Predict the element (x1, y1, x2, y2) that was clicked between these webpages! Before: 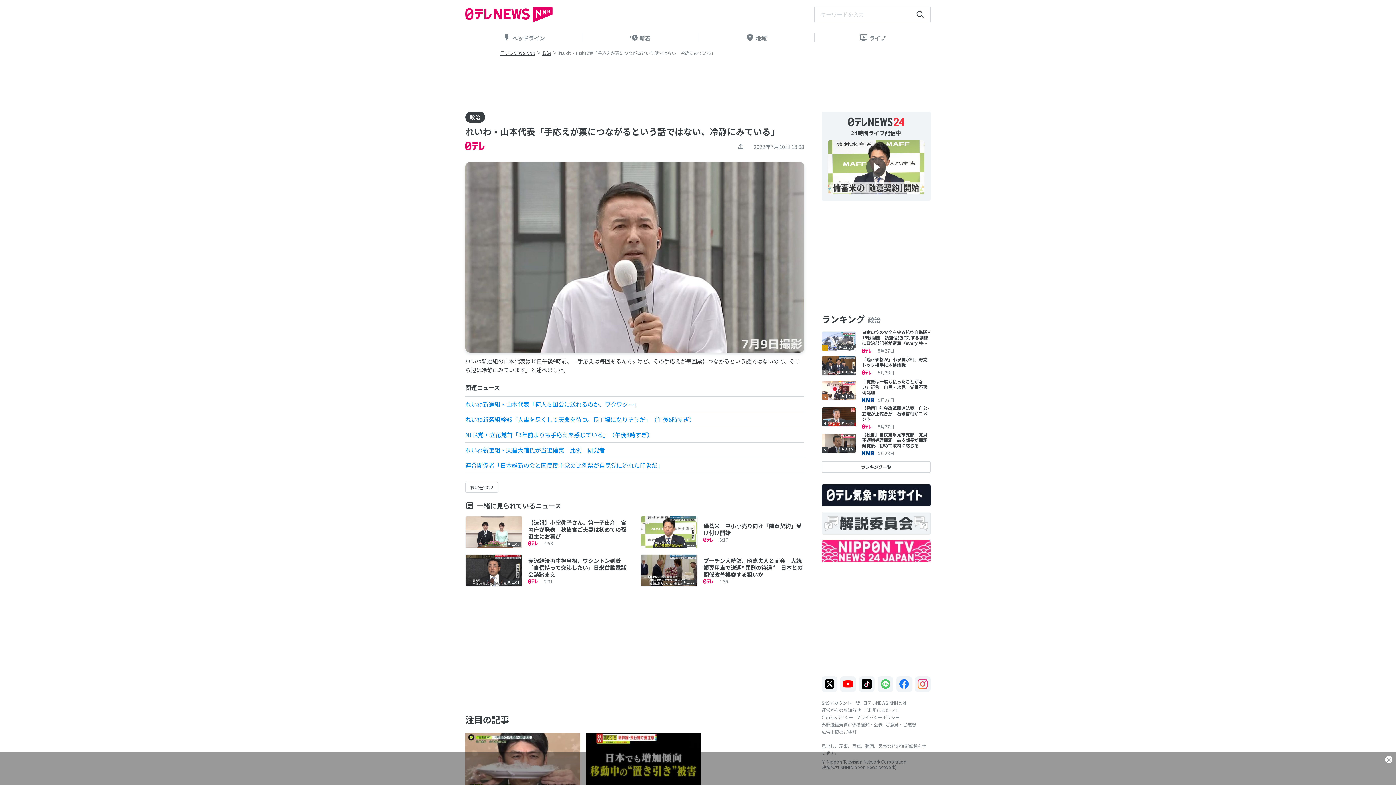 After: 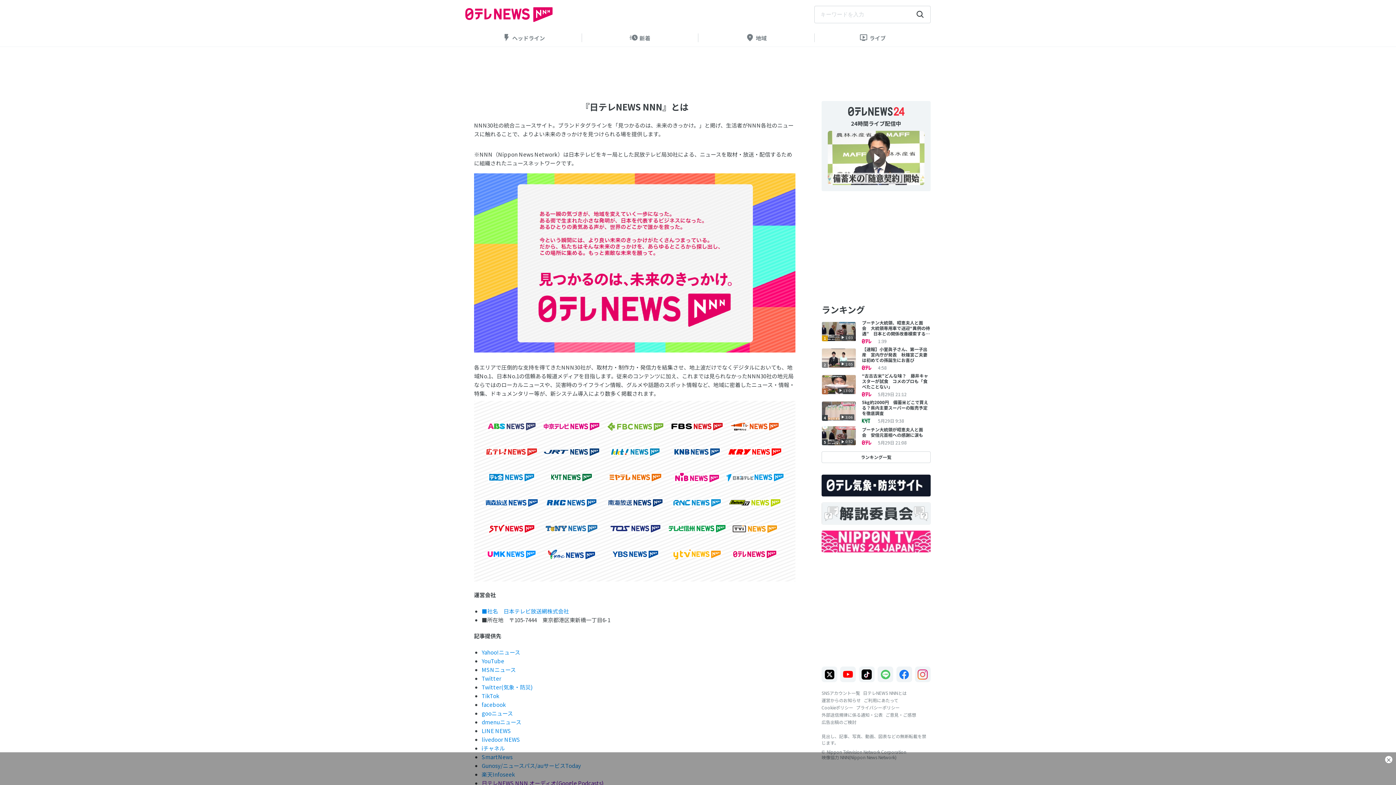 Action: bbox: (863, 699, 906, 706) label: 日テレNEWS NNNとは